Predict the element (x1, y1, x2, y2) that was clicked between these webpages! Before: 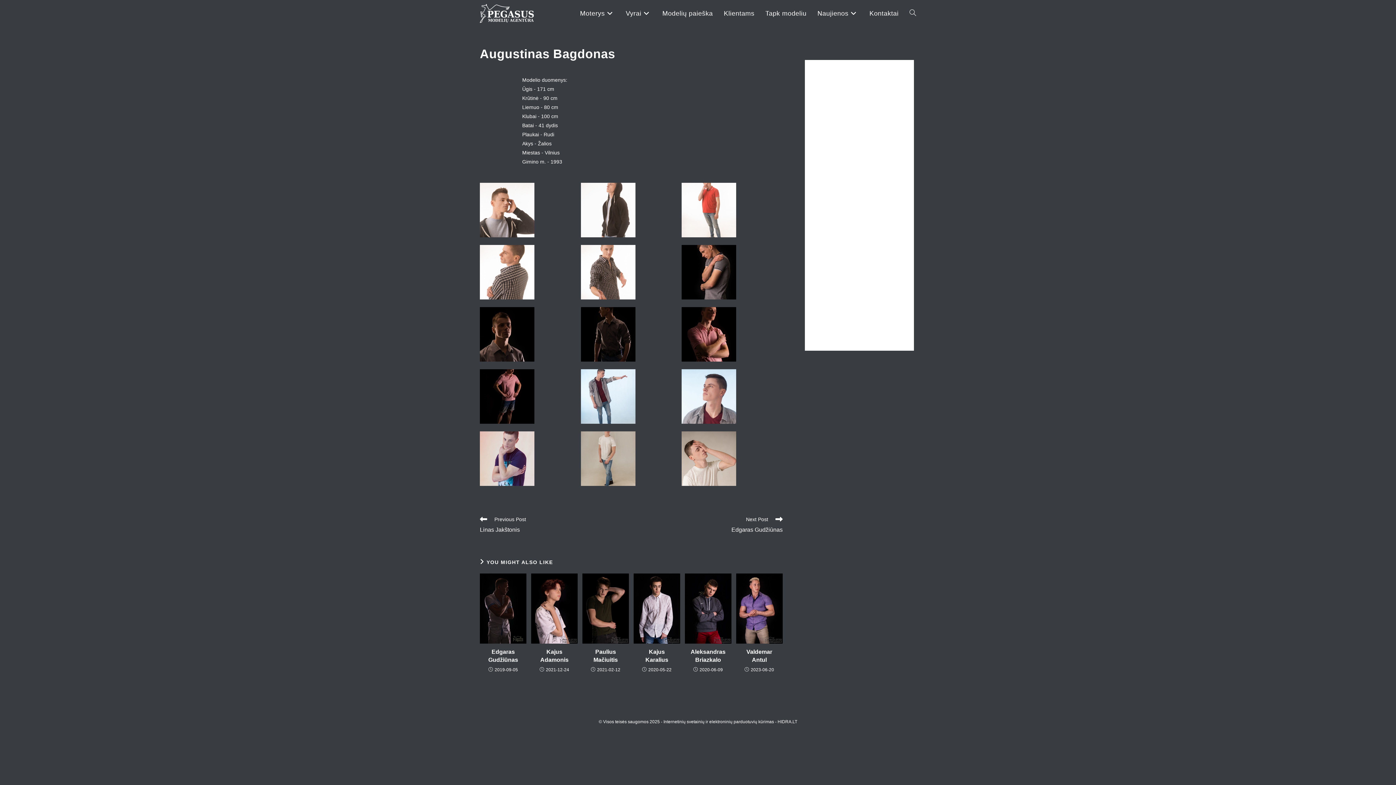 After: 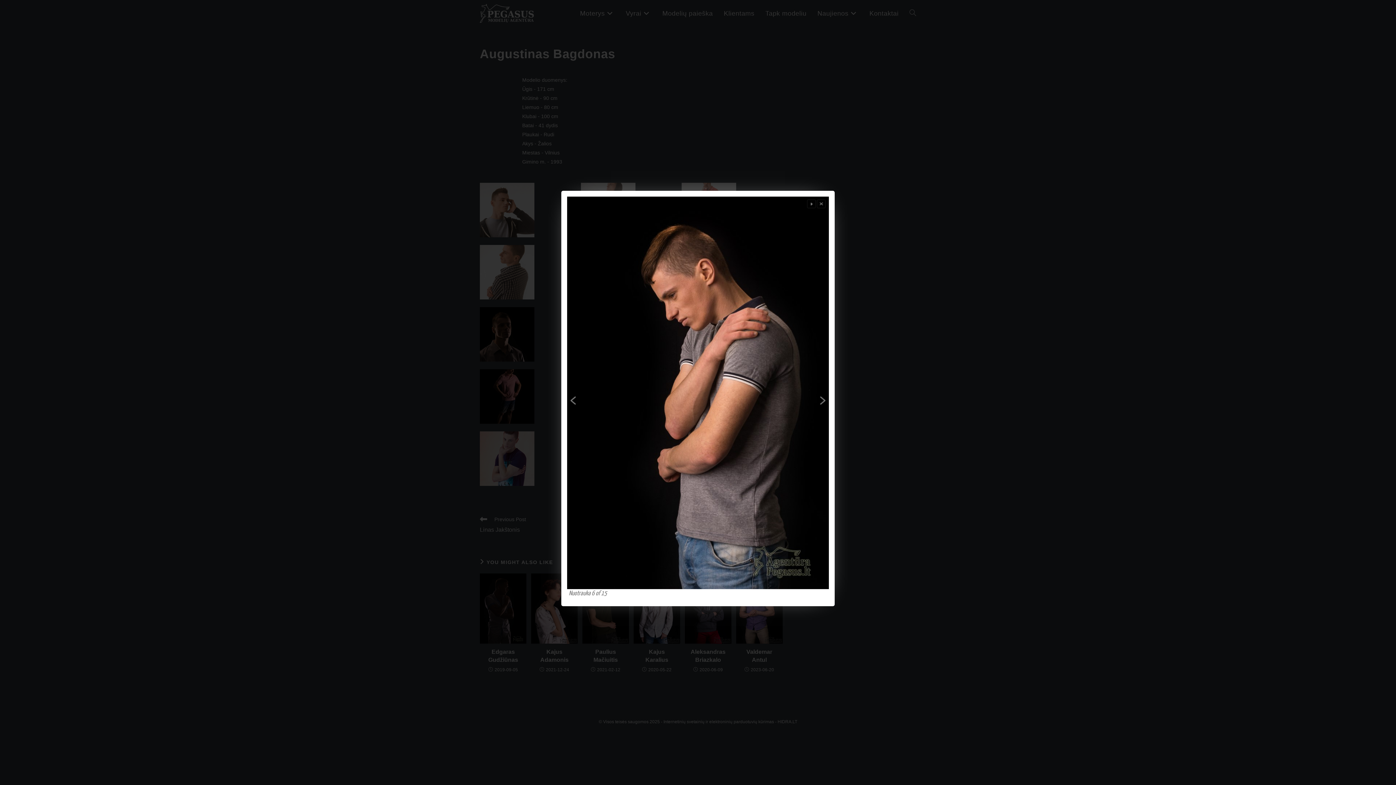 Action: bbox: (681, 245, 736, 299)